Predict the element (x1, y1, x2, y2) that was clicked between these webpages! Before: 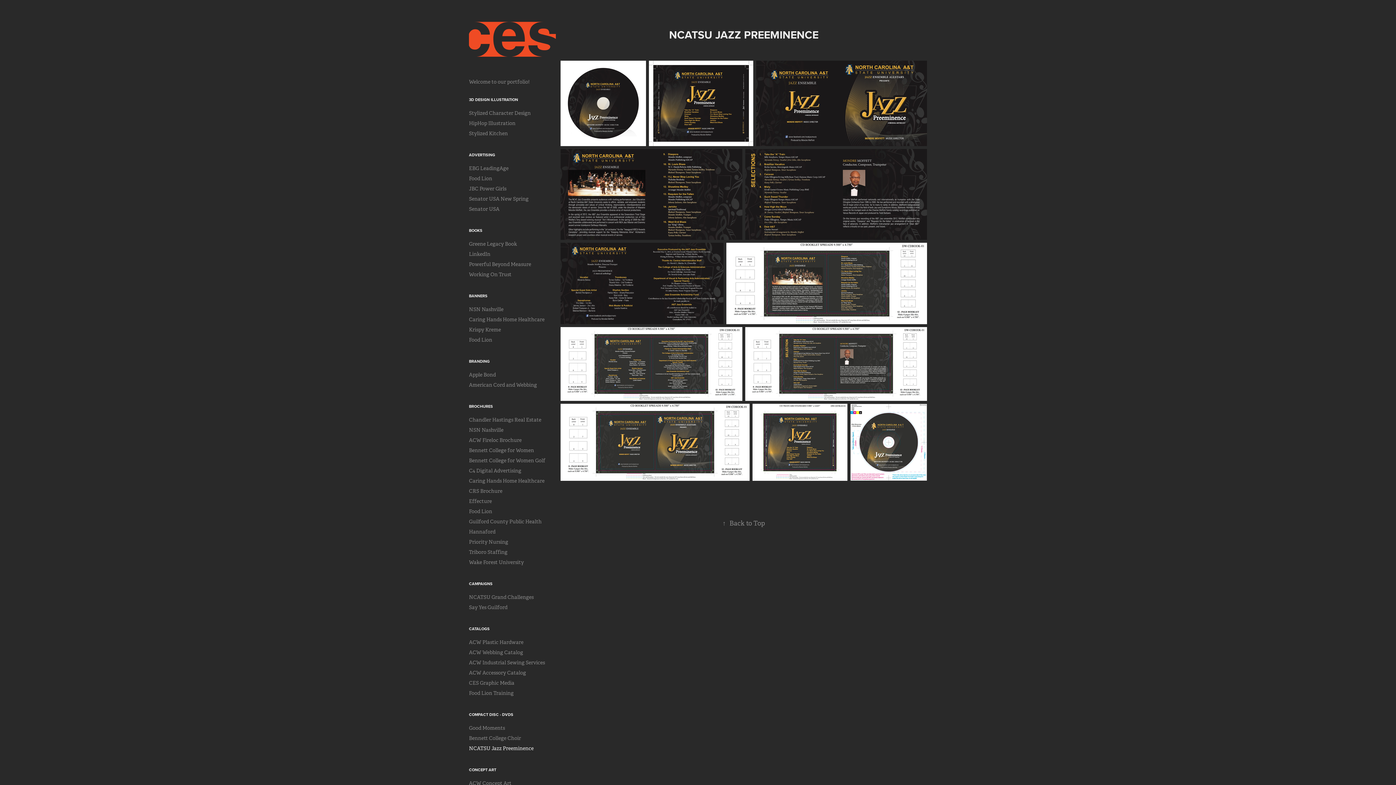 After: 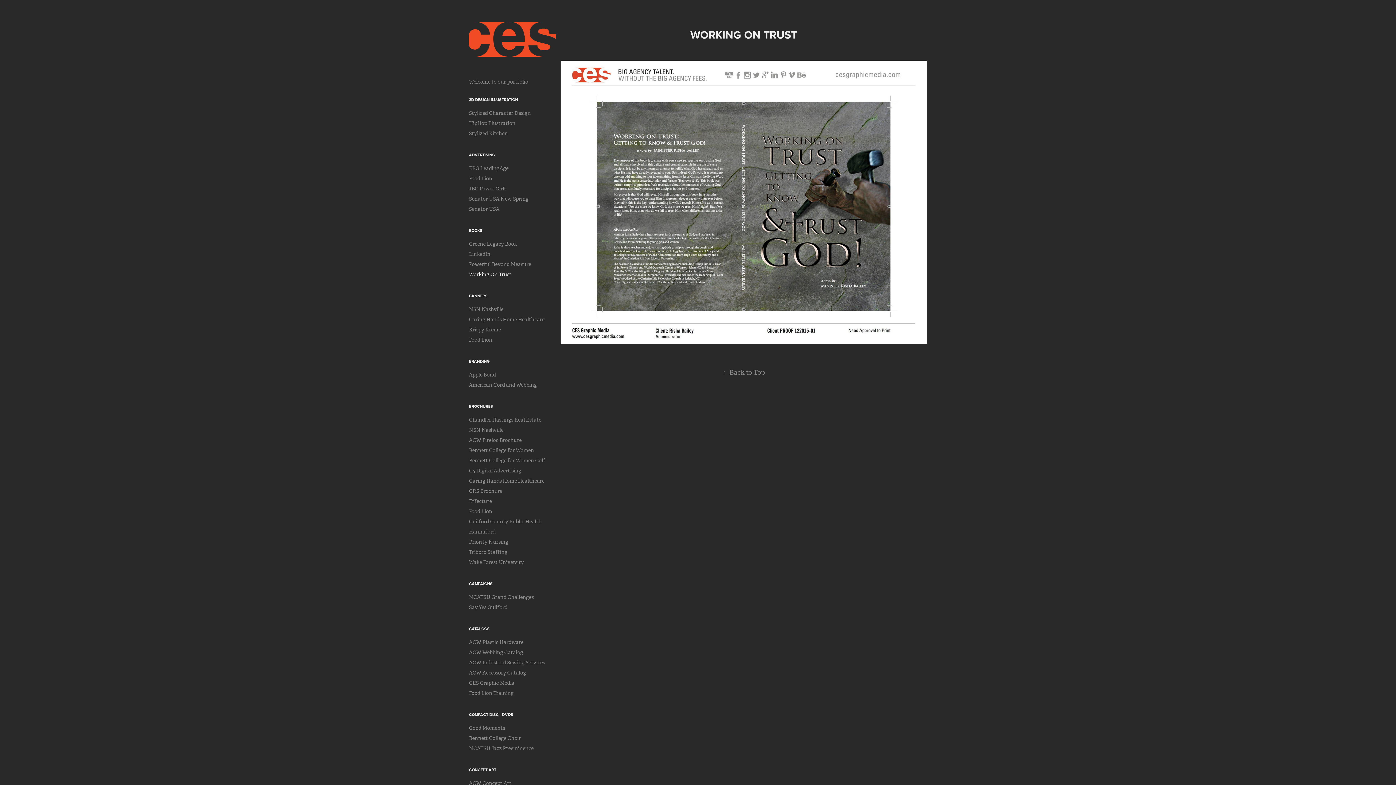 Action: bbox: (469, 271, 511, 277) label: Working On Trust